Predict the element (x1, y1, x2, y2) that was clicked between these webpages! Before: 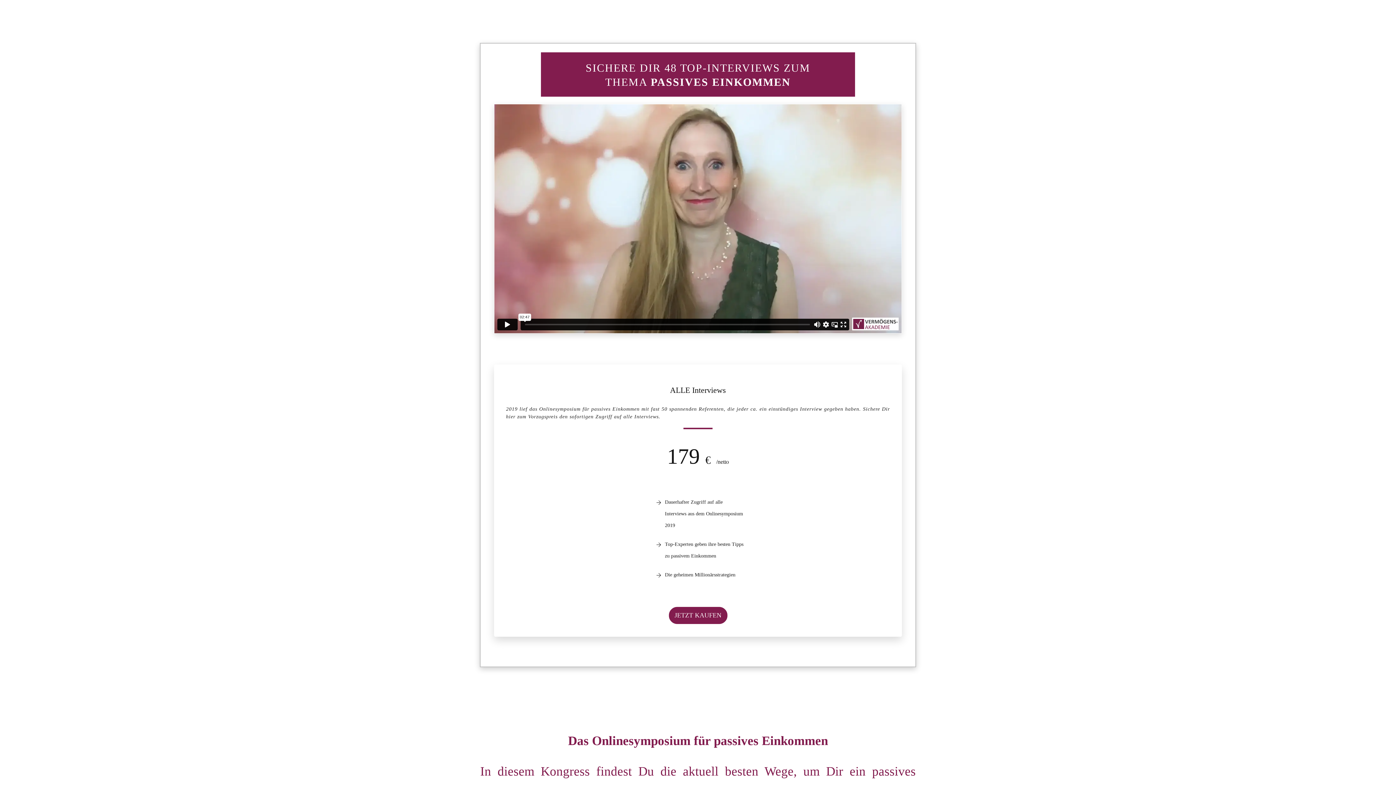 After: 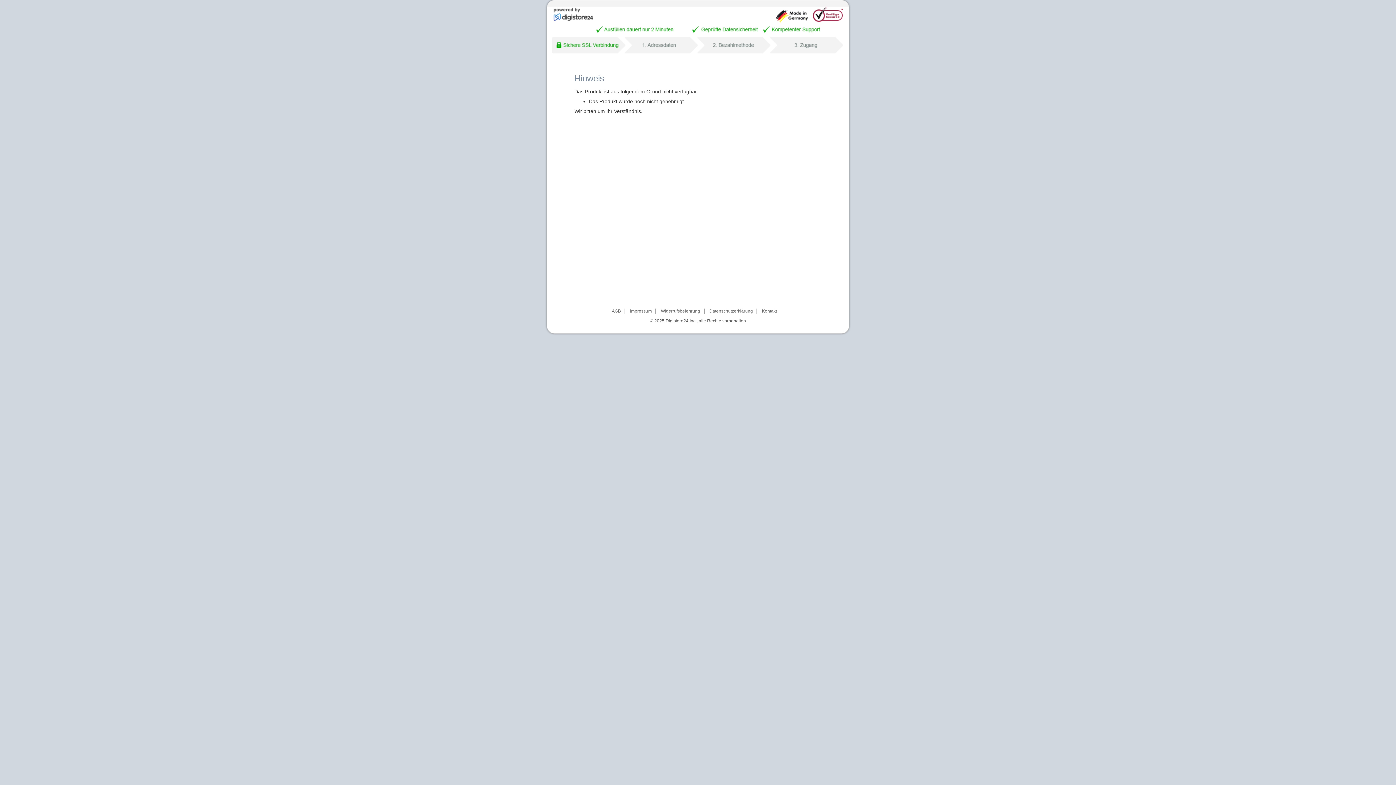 Action: label: JETZT KAUFEN bbox: (668, 607, 727, 624)